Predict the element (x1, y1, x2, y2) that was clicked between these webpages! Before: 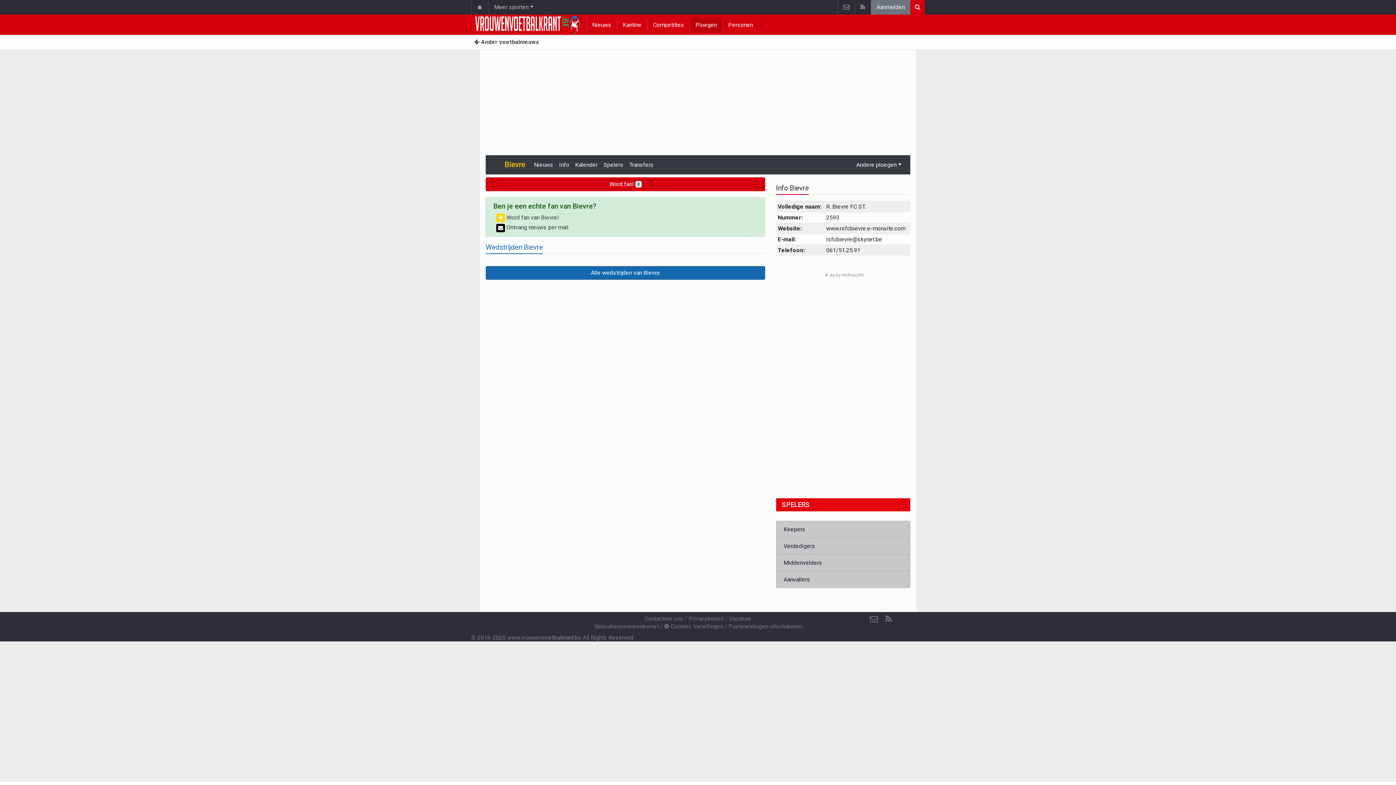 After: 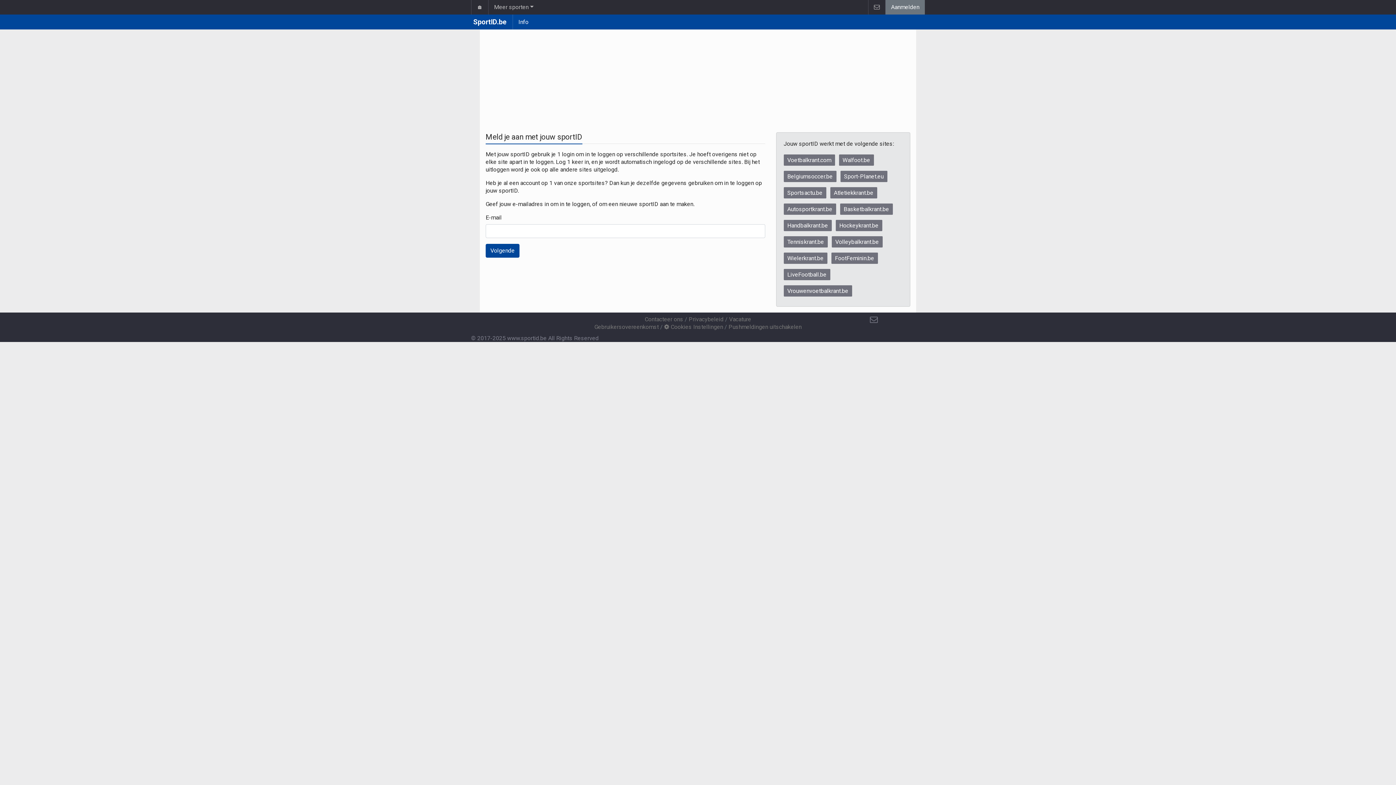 Action: bbox: (485, 177, 765, 191) label: Word fan! 0